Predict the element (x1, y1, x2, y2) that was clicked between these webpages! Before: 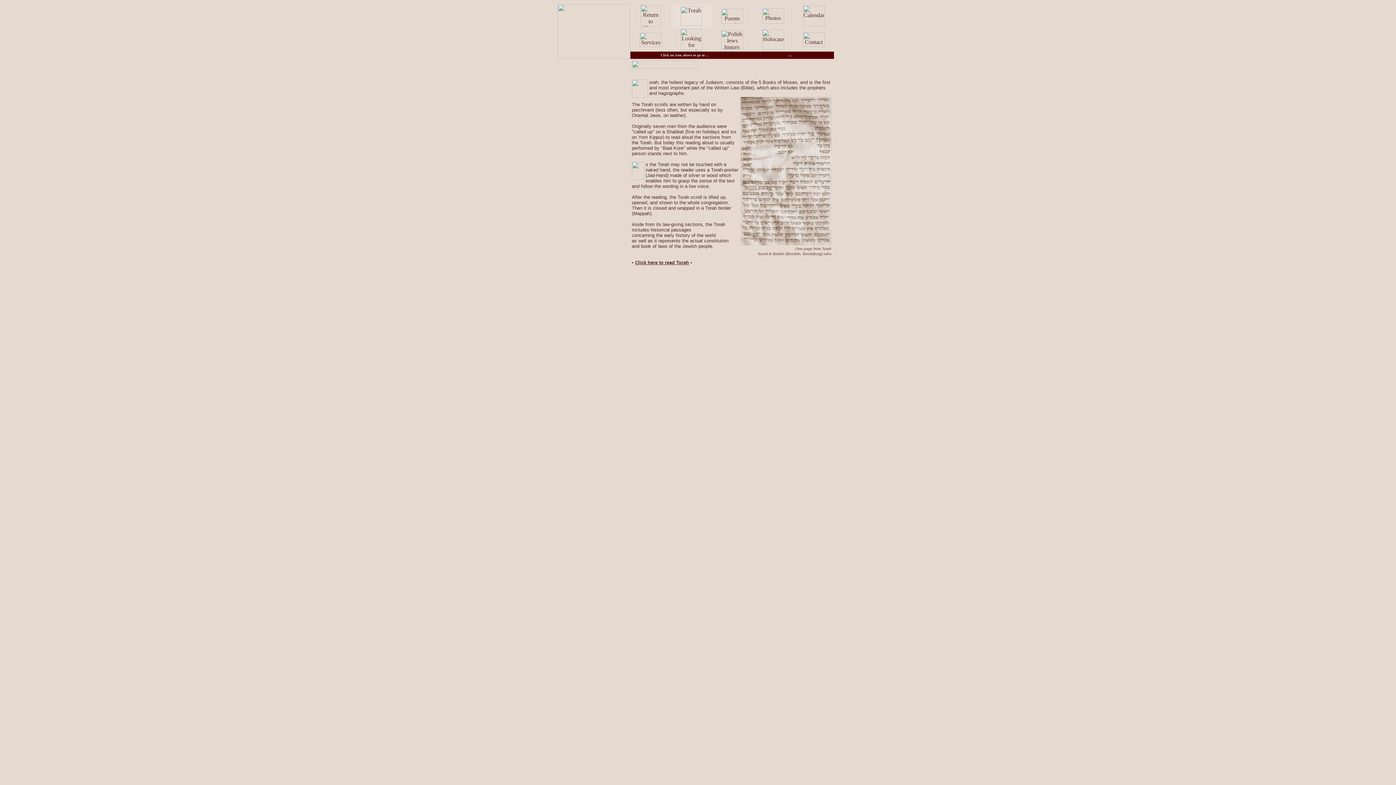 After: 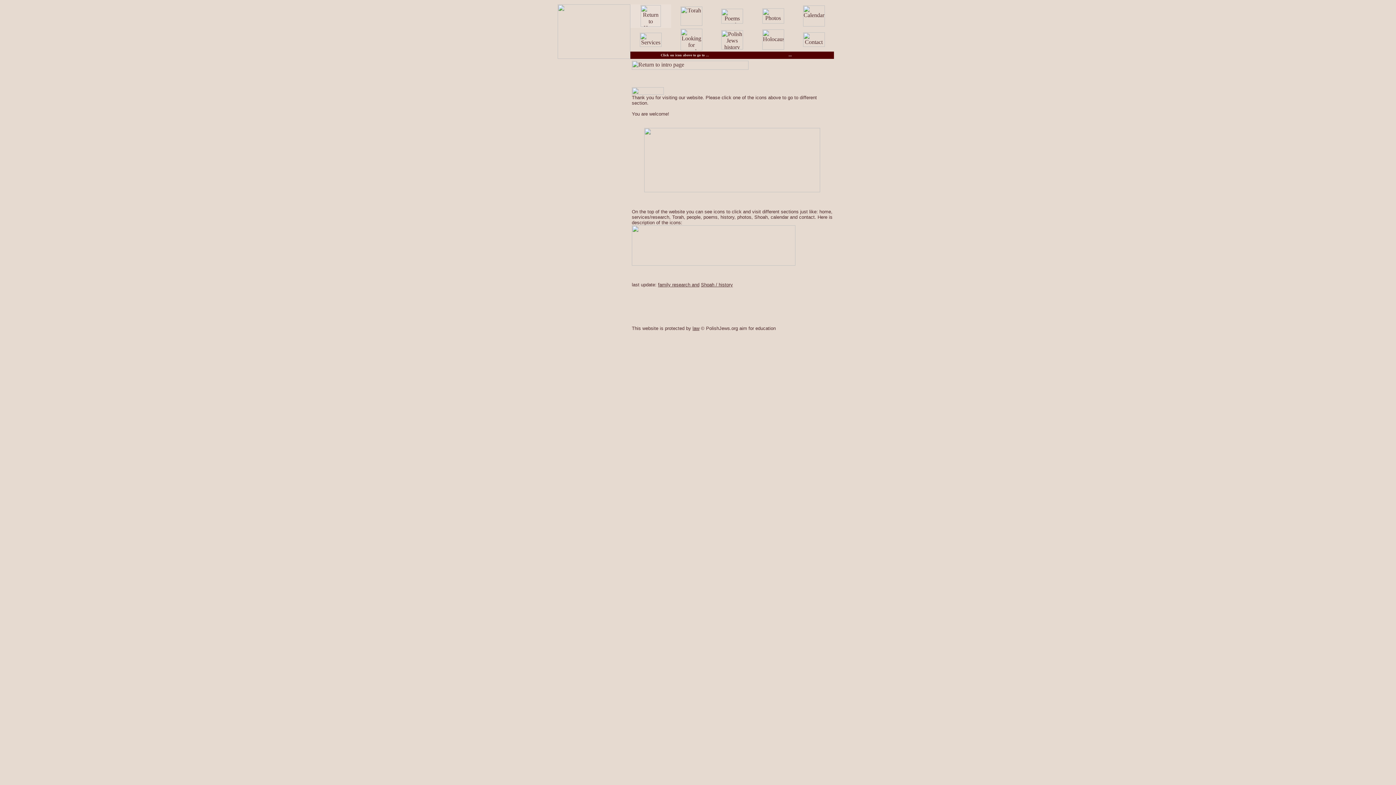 Action: bbox: (640, 21, 661, 28)